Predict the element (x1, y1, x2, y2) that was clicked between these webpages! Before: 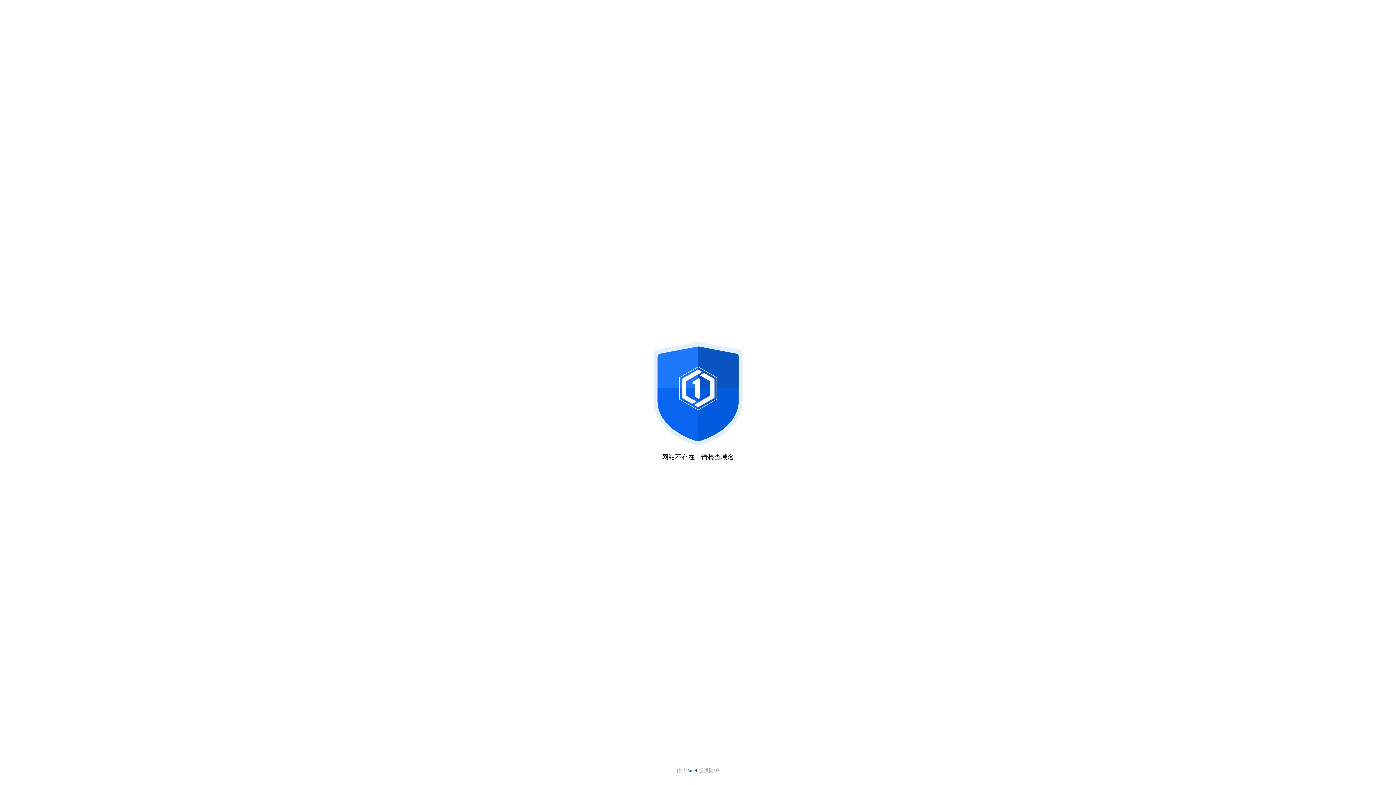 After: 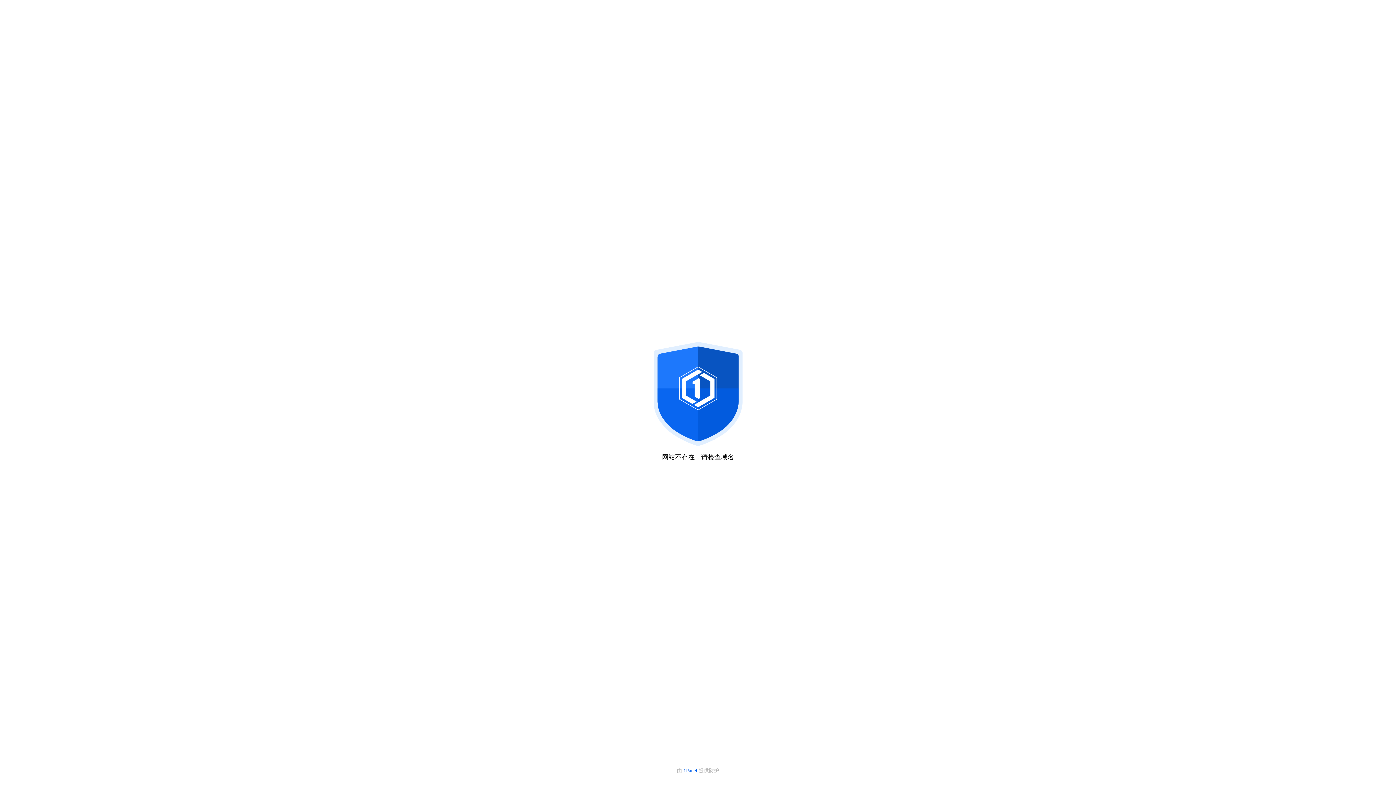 Action: bbox: (683, 768, 698, 773) label: 1Panel 